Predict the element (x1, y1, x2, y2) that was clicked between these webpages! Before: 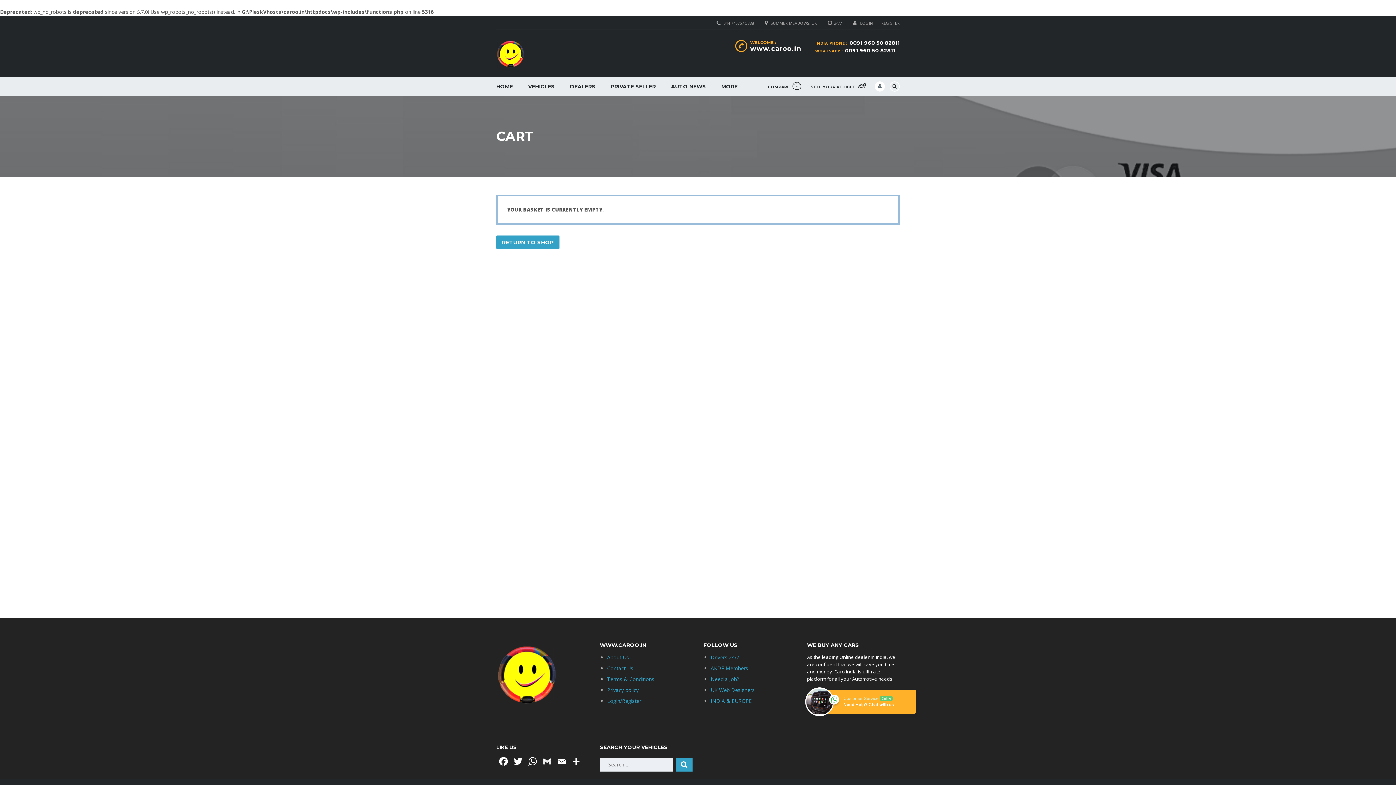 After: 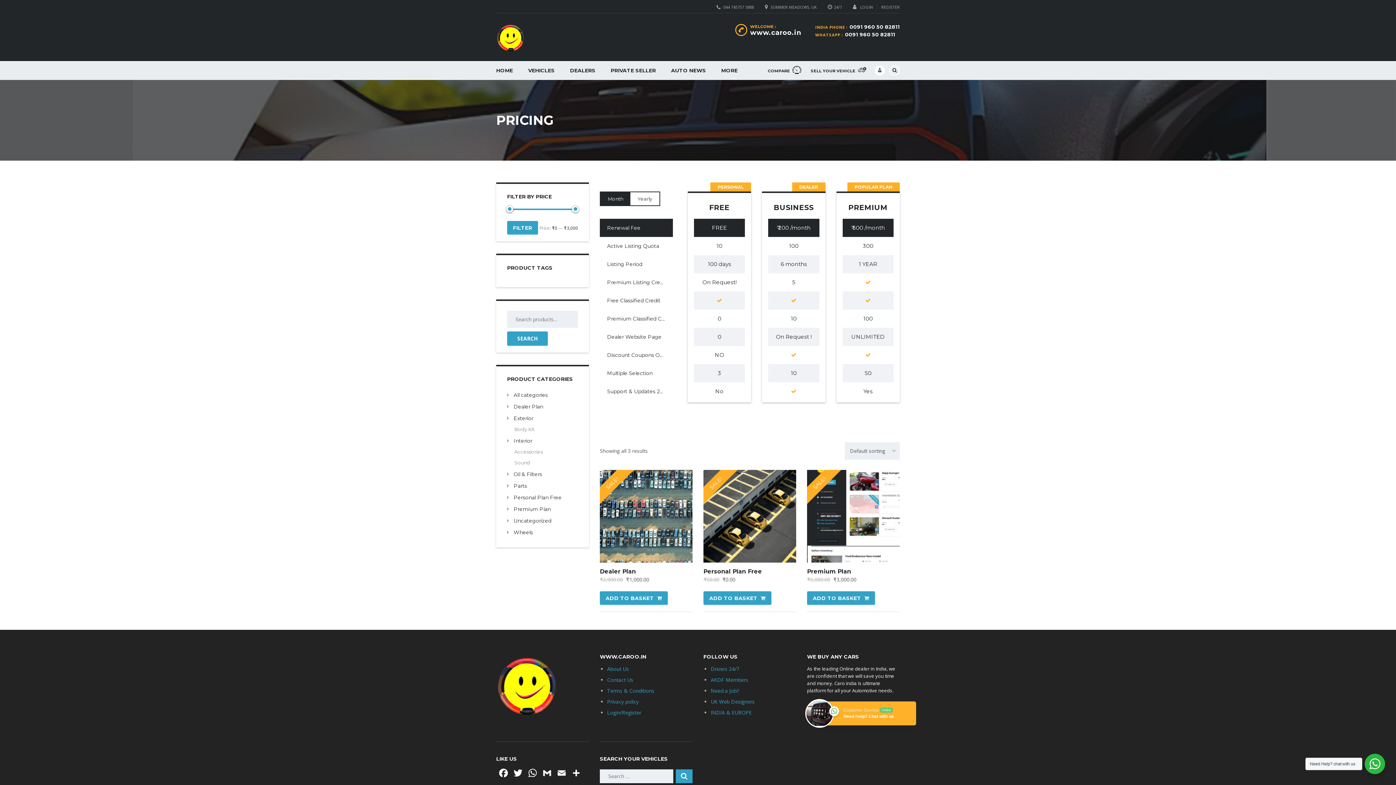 Action: label: RETURN TO SHOP bbox: (496, 235, 559, 248)